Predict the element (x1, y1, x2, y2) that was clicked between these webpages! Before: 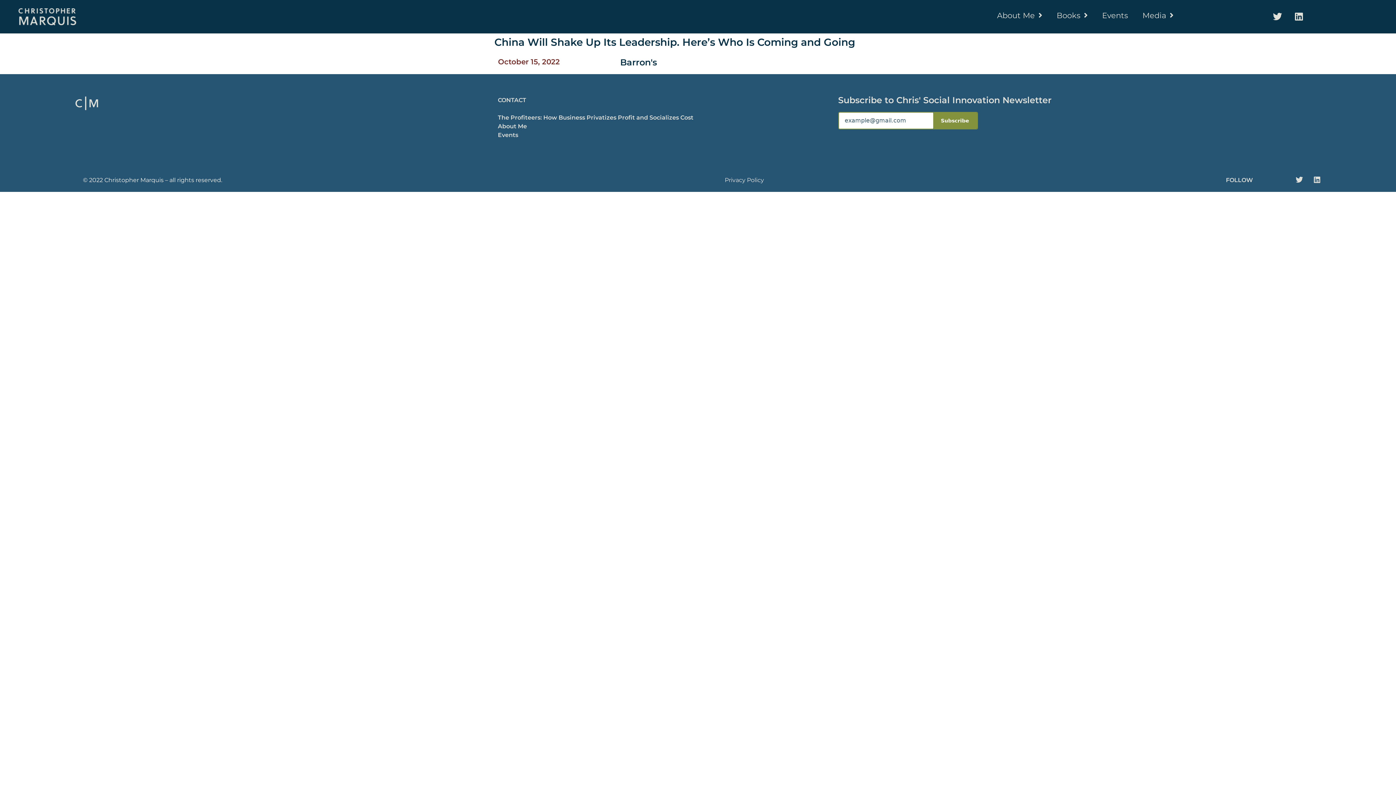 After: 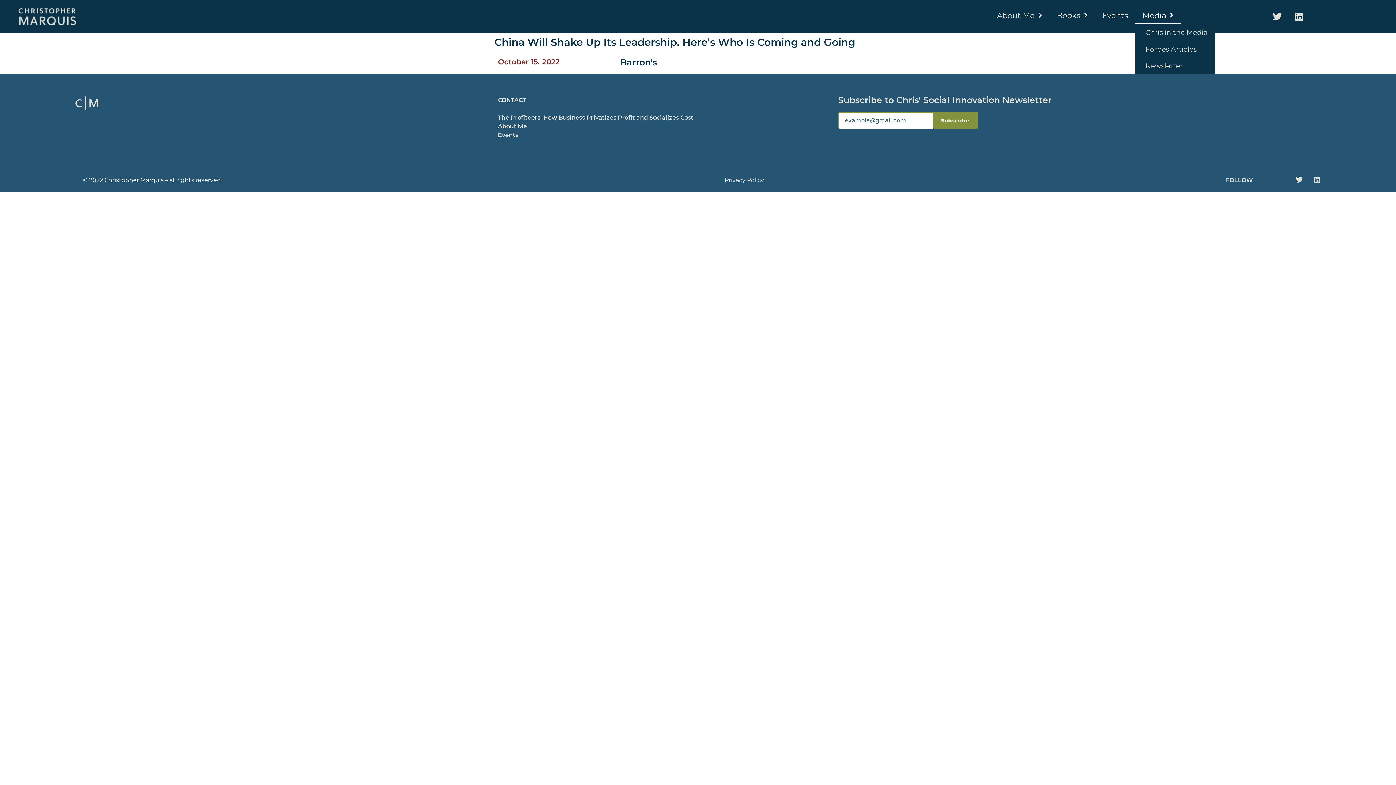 Action: bbox: (1135, 7, 1180, 24) label: Media